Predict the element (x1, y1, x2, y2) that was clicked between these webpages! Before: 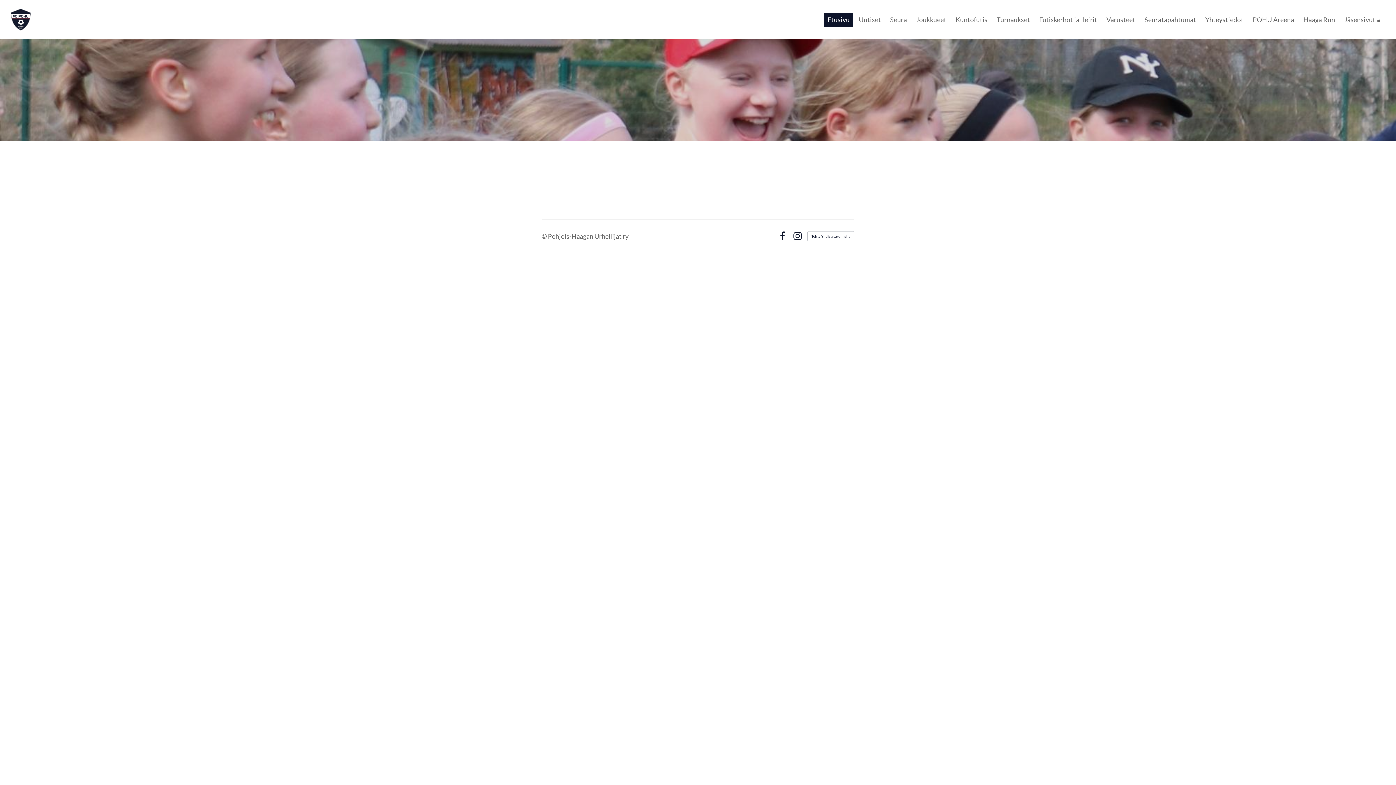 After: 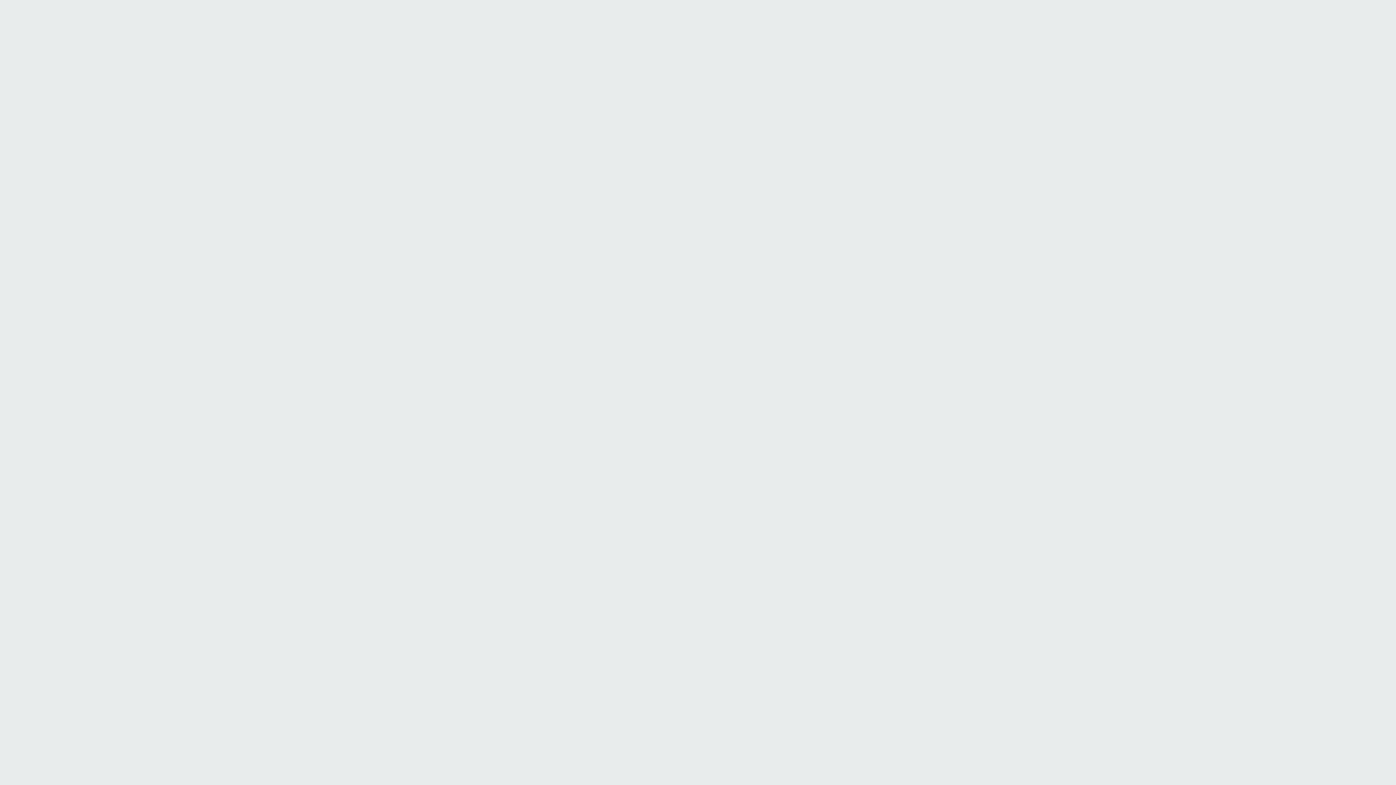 Action: label: Kirjaudu sivustolle bbox: (541, 232, 548, 240)